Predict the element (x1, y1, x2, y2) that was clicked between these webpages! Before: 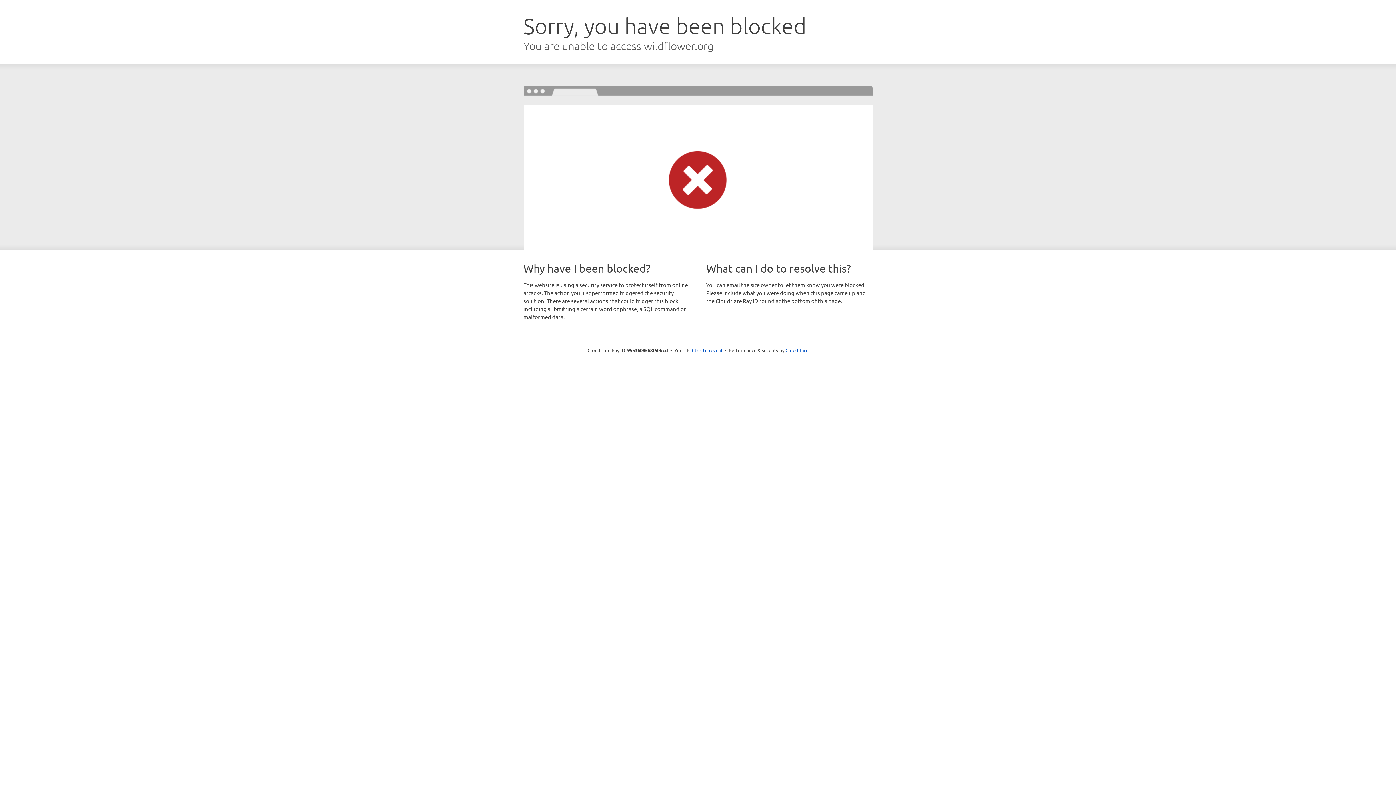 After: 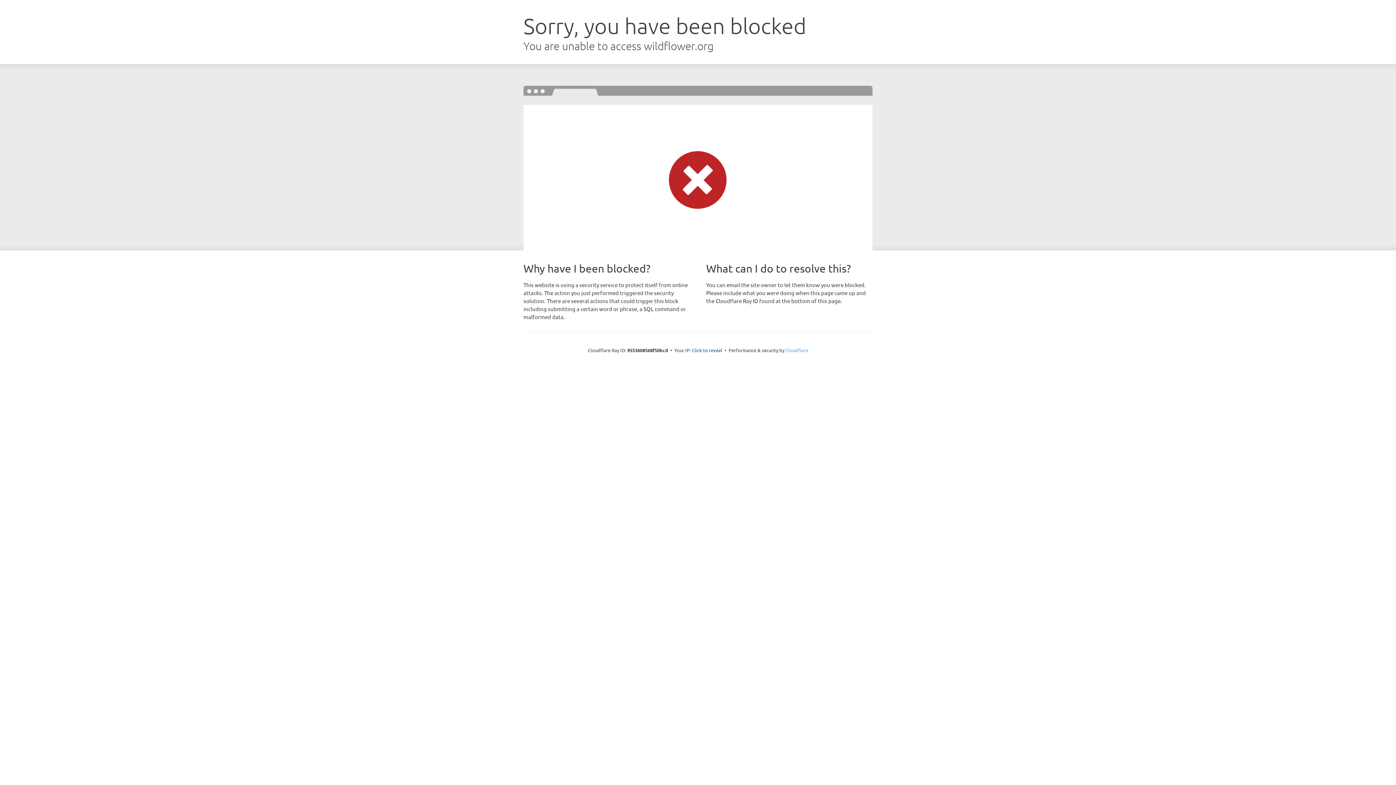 Action: bbox: (785, 347, 808, 353) label: Cloudflare